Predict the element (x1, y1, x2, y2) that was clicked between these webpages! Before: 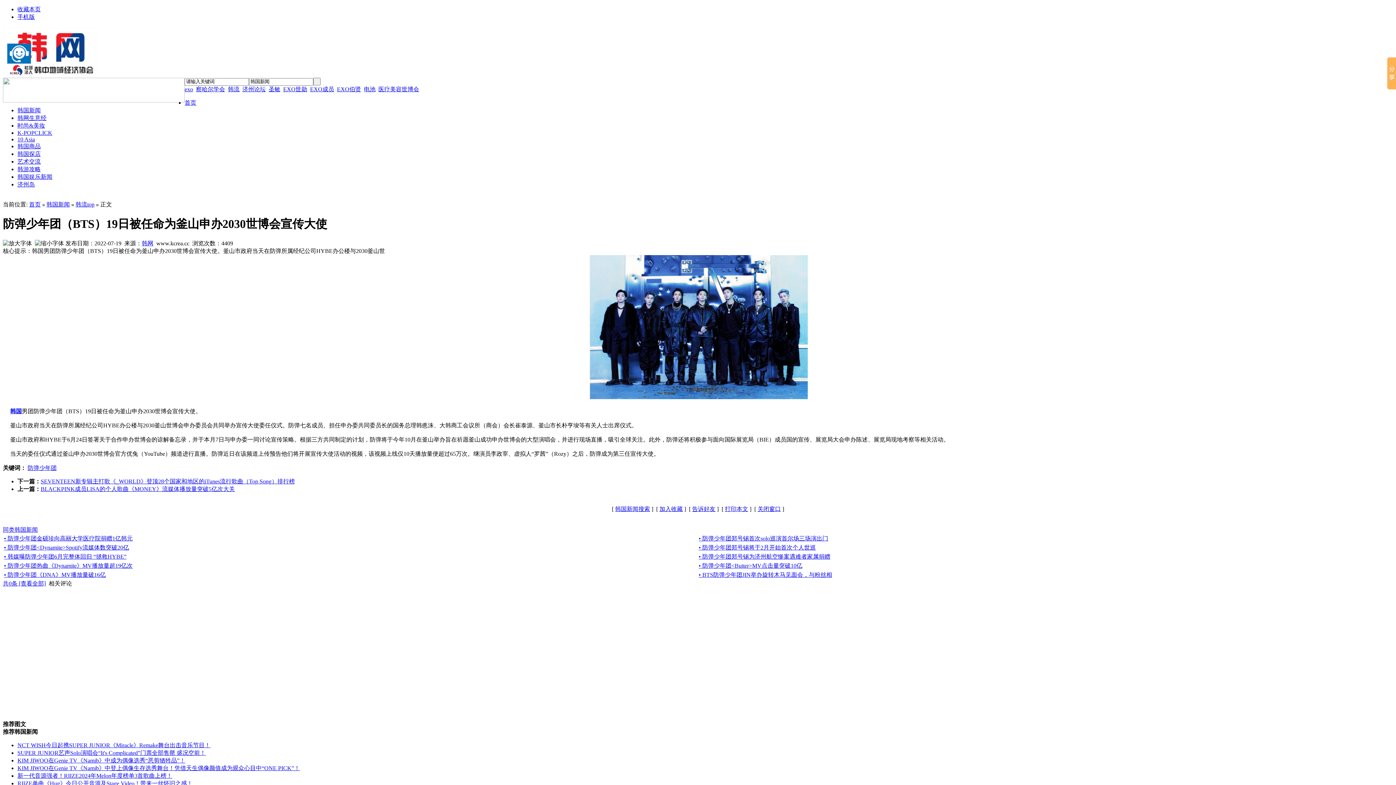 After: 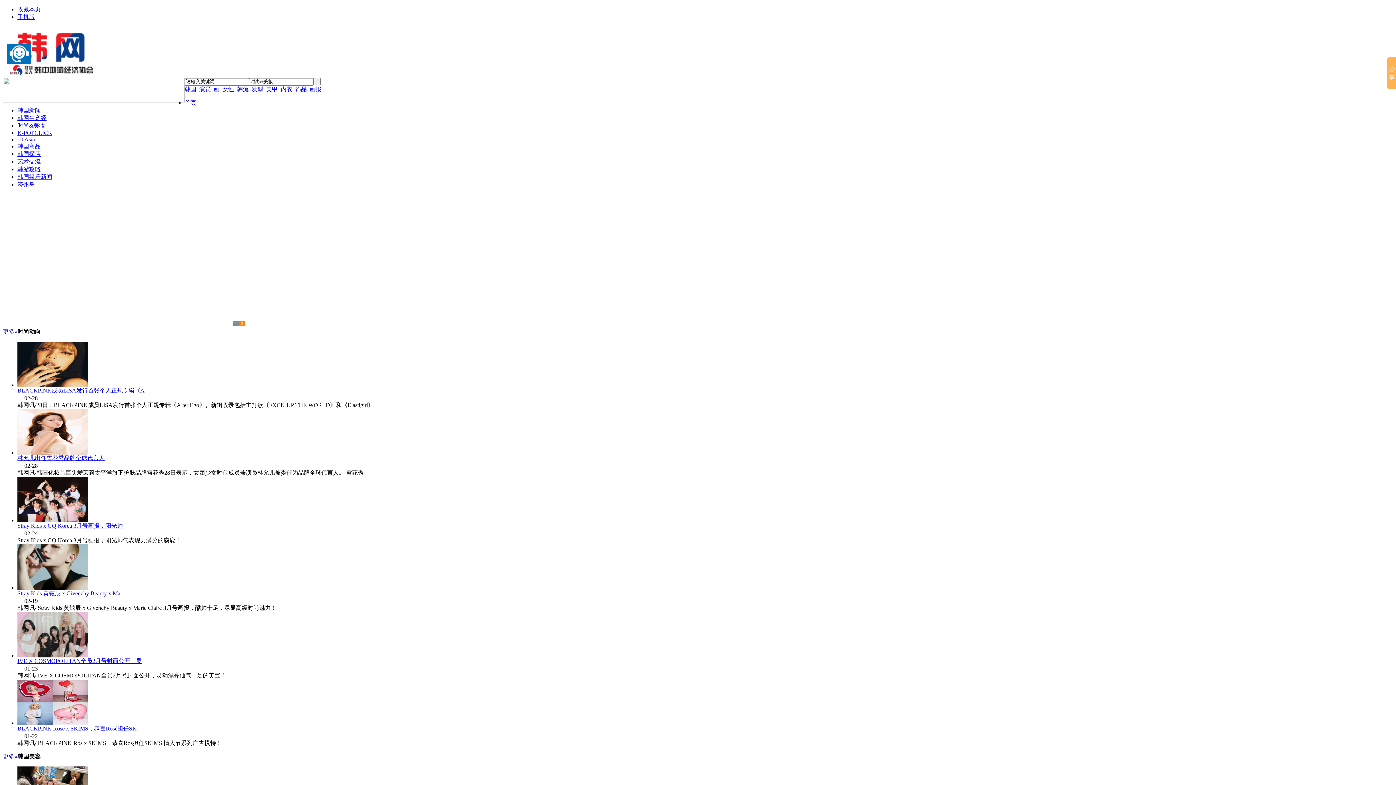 Action: label: 时尚&美妆 bbox: (17, 122, 45, 128)